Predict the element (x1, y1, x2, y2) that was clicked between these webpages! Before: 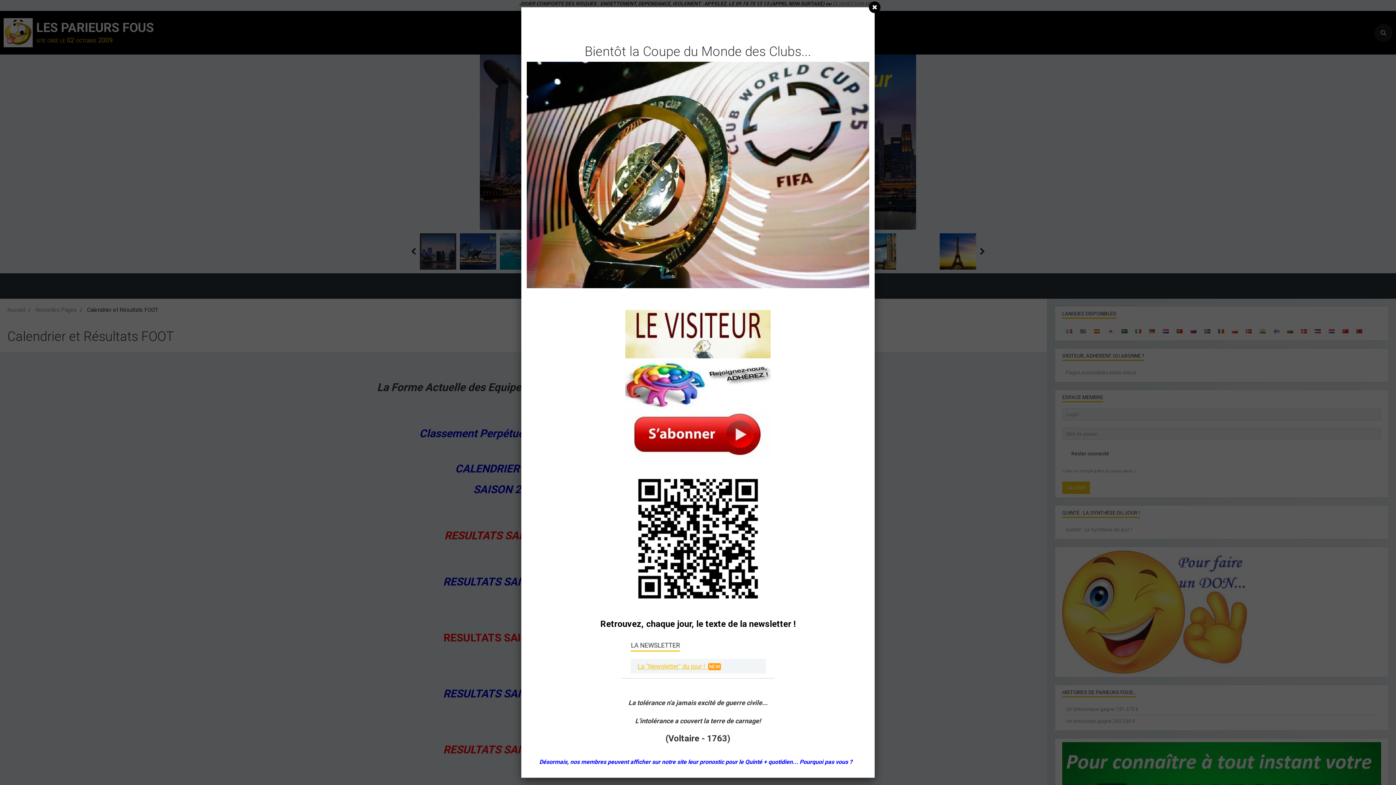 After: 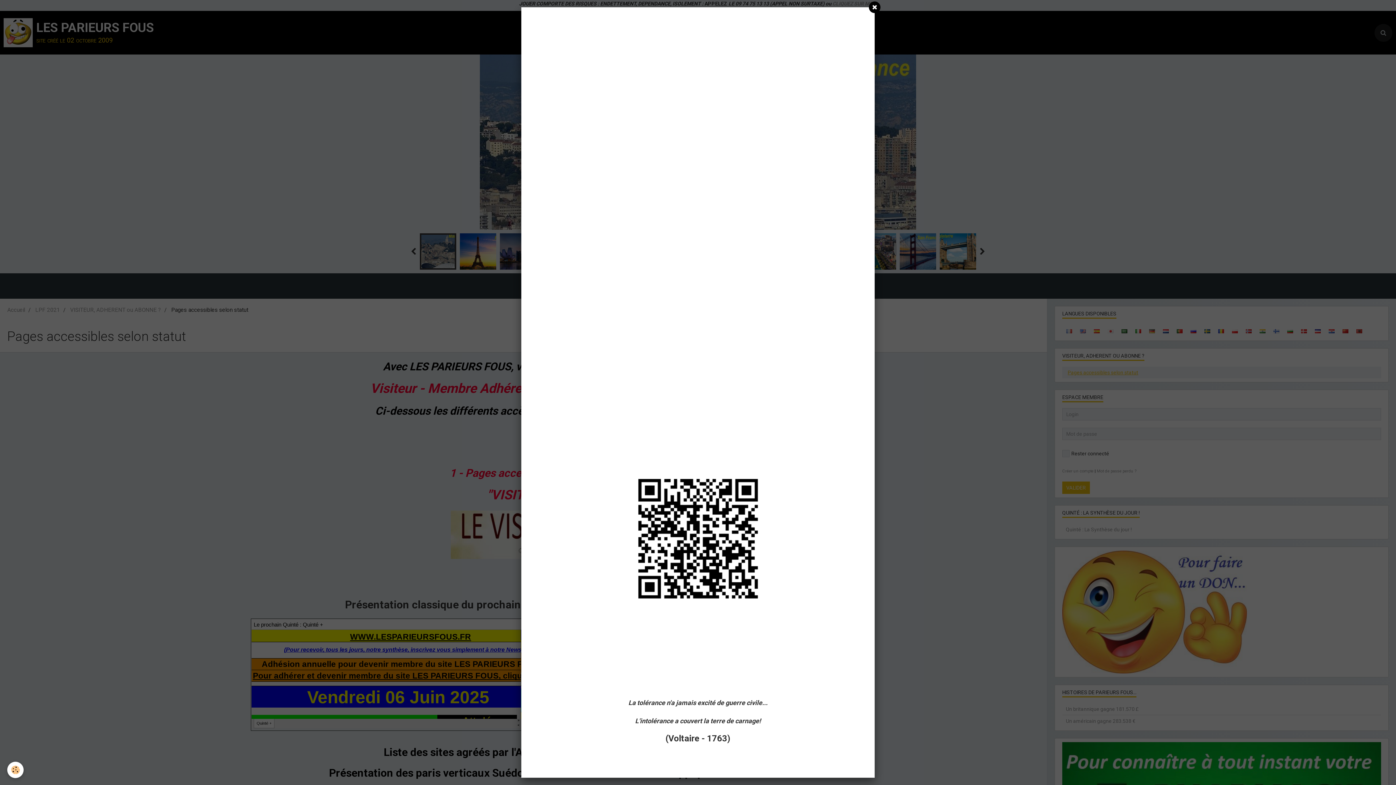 Action: bbox: (526, 360, 869, 408)